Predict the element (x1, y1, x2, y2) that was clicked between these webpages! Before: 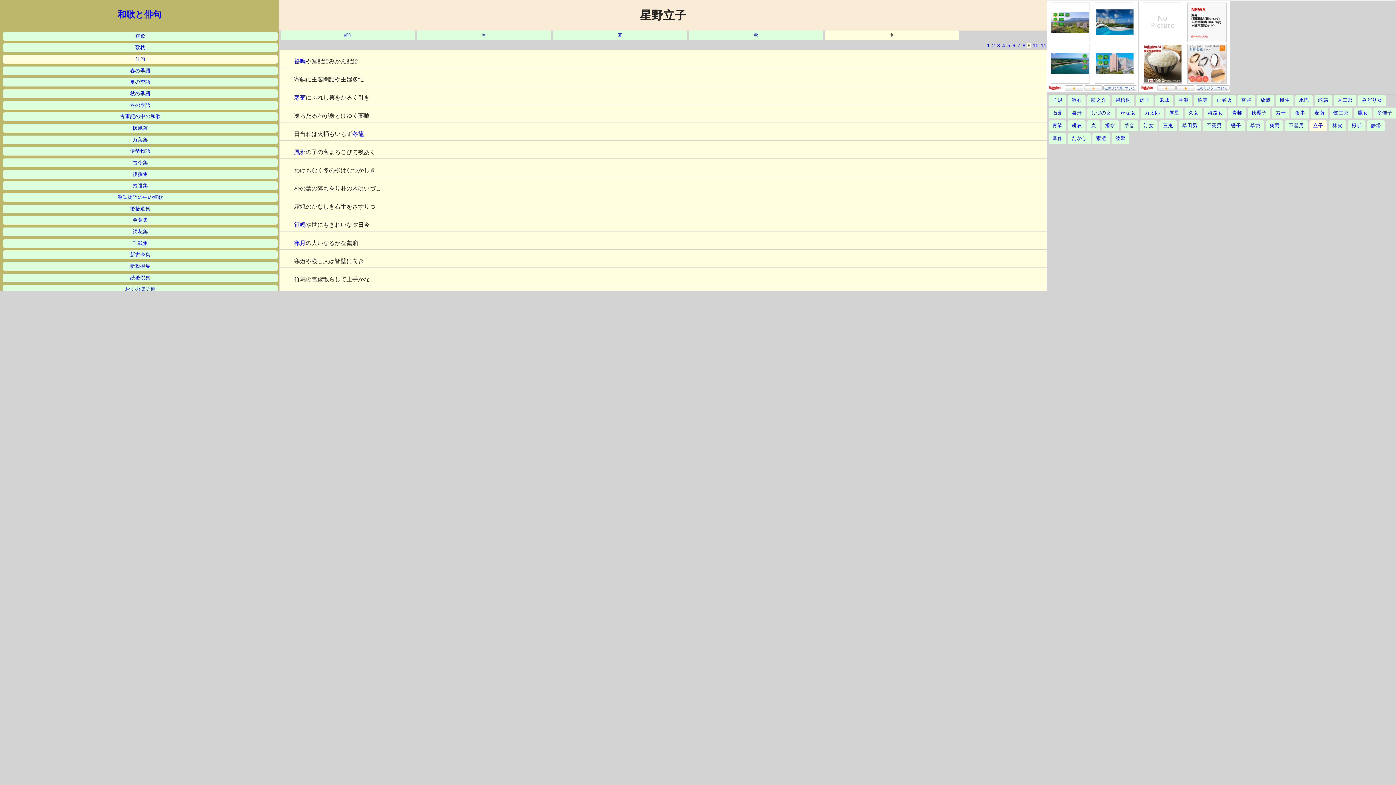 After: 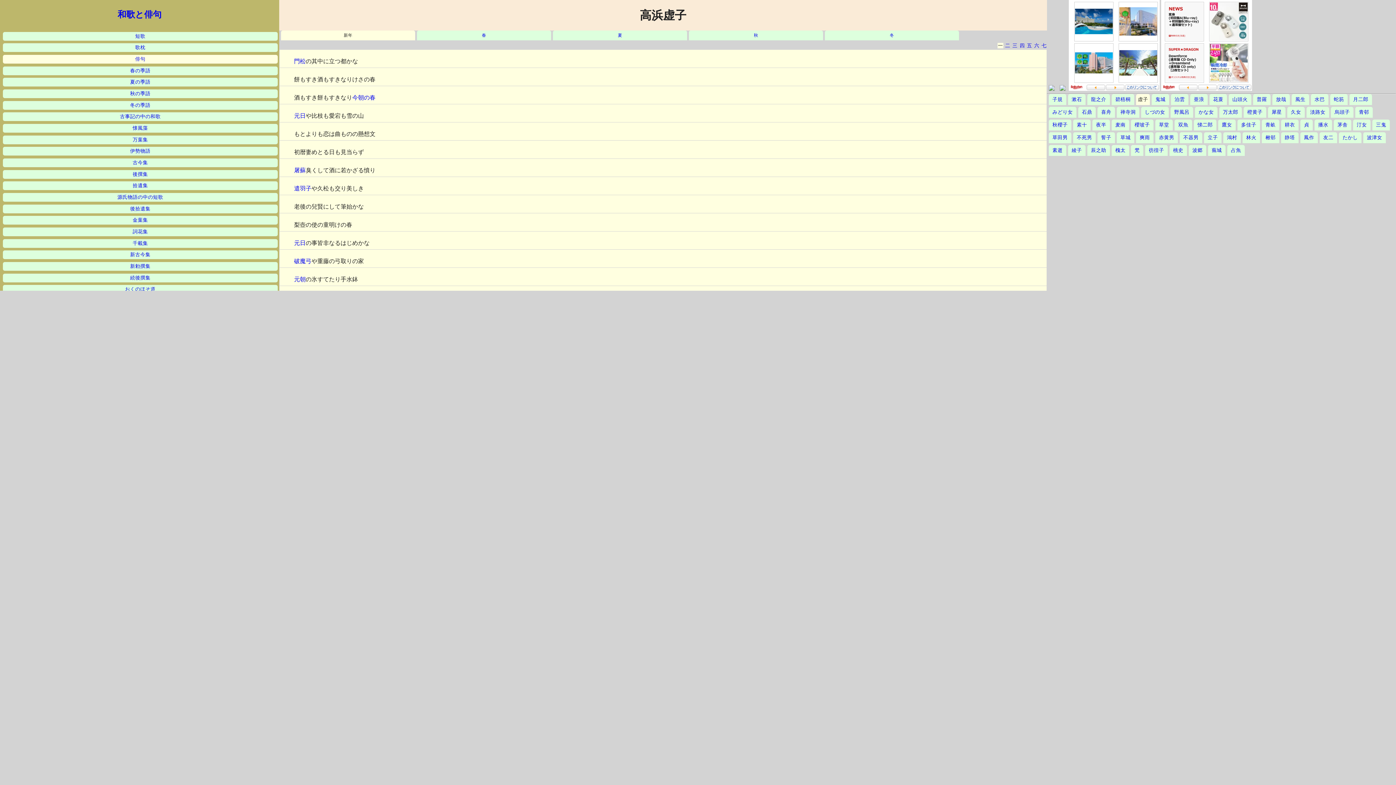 Action: bbox: (1140, 97, 1150, 102) label: 虚子